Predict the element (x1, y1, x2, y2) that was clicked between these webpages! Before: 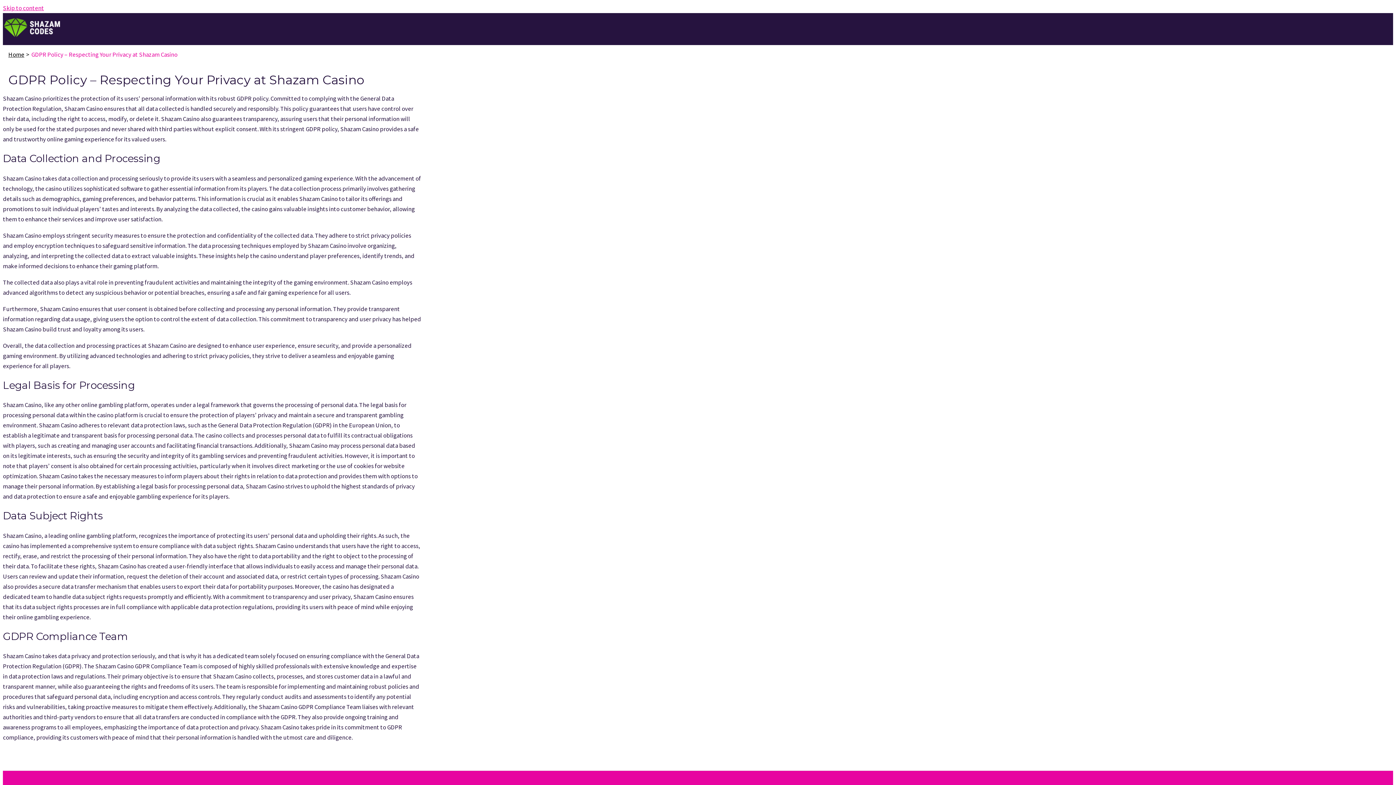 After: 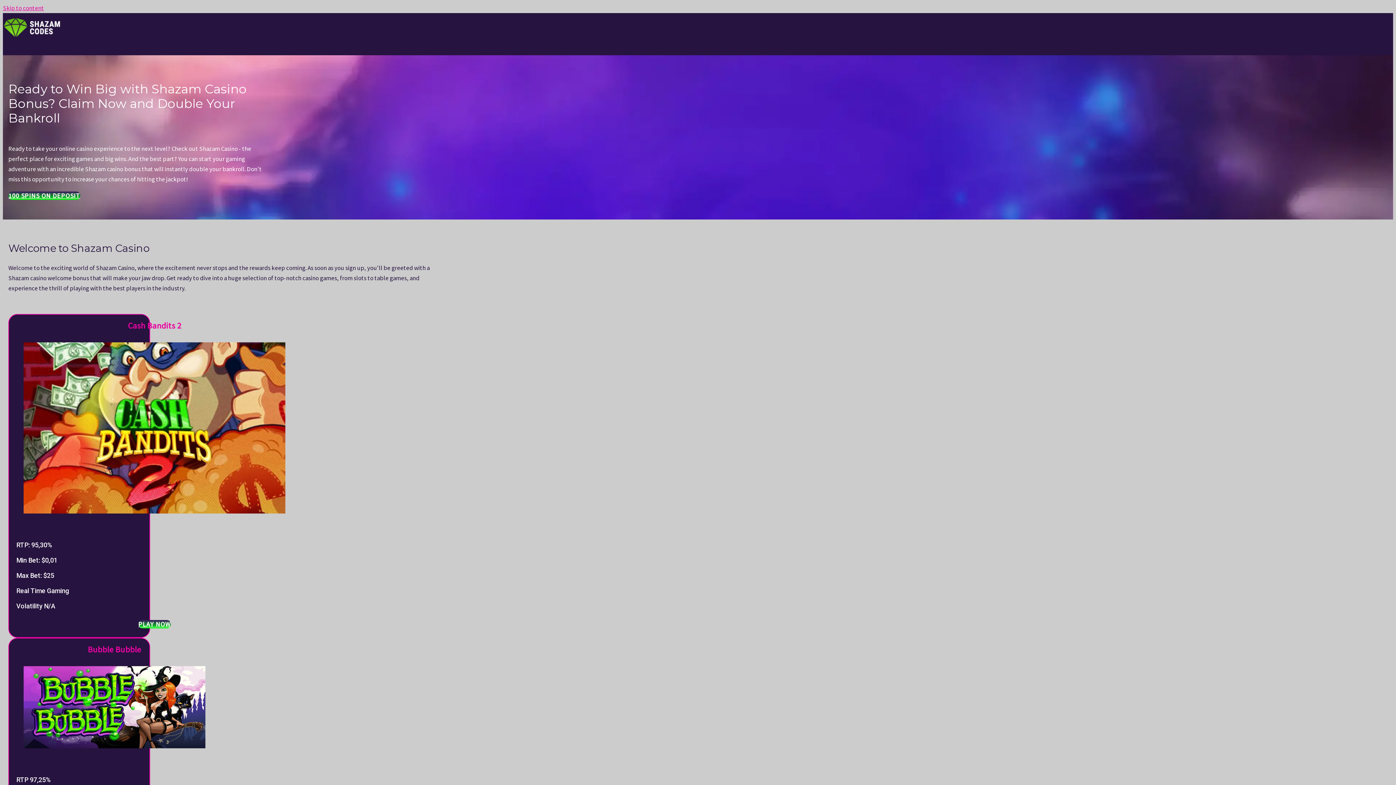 Action: bbox: (2, 36, 61, 44)